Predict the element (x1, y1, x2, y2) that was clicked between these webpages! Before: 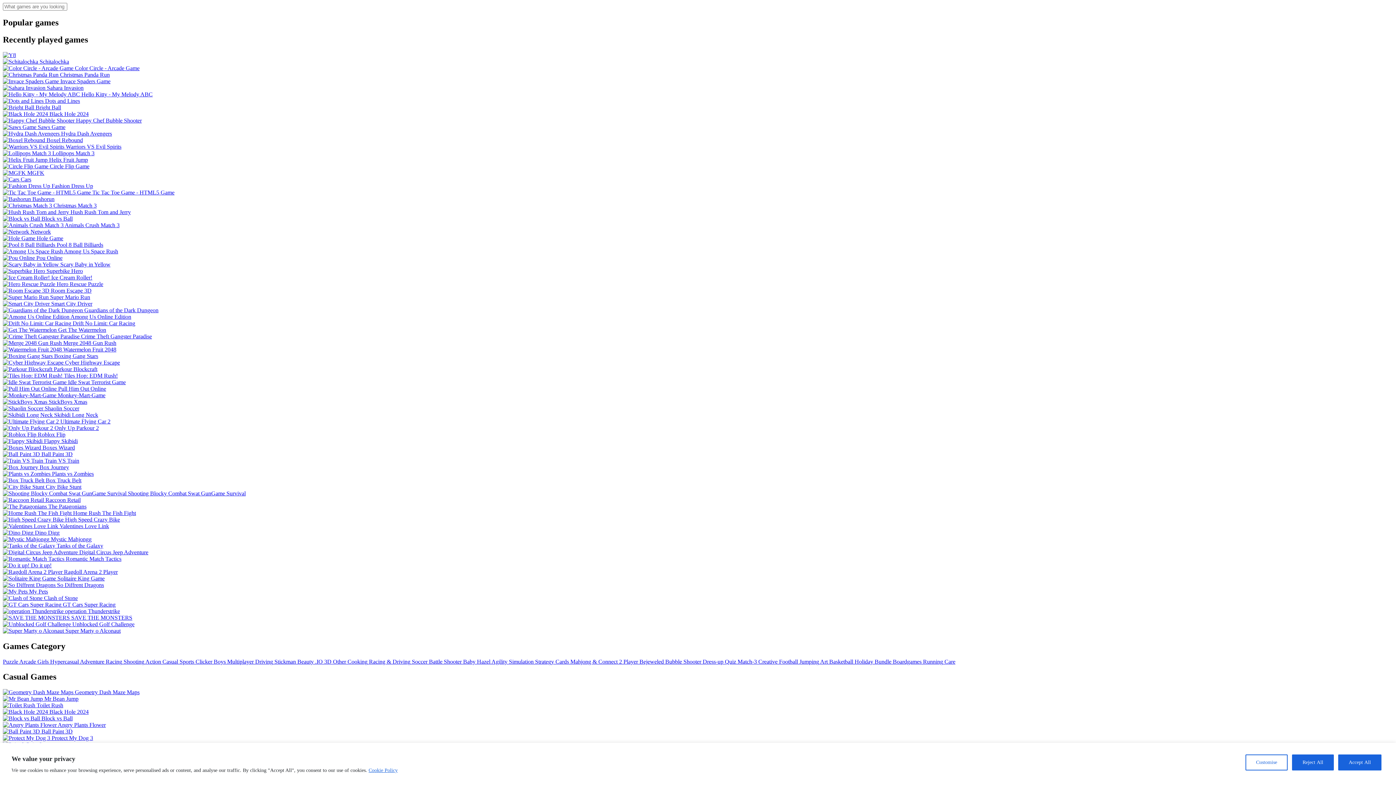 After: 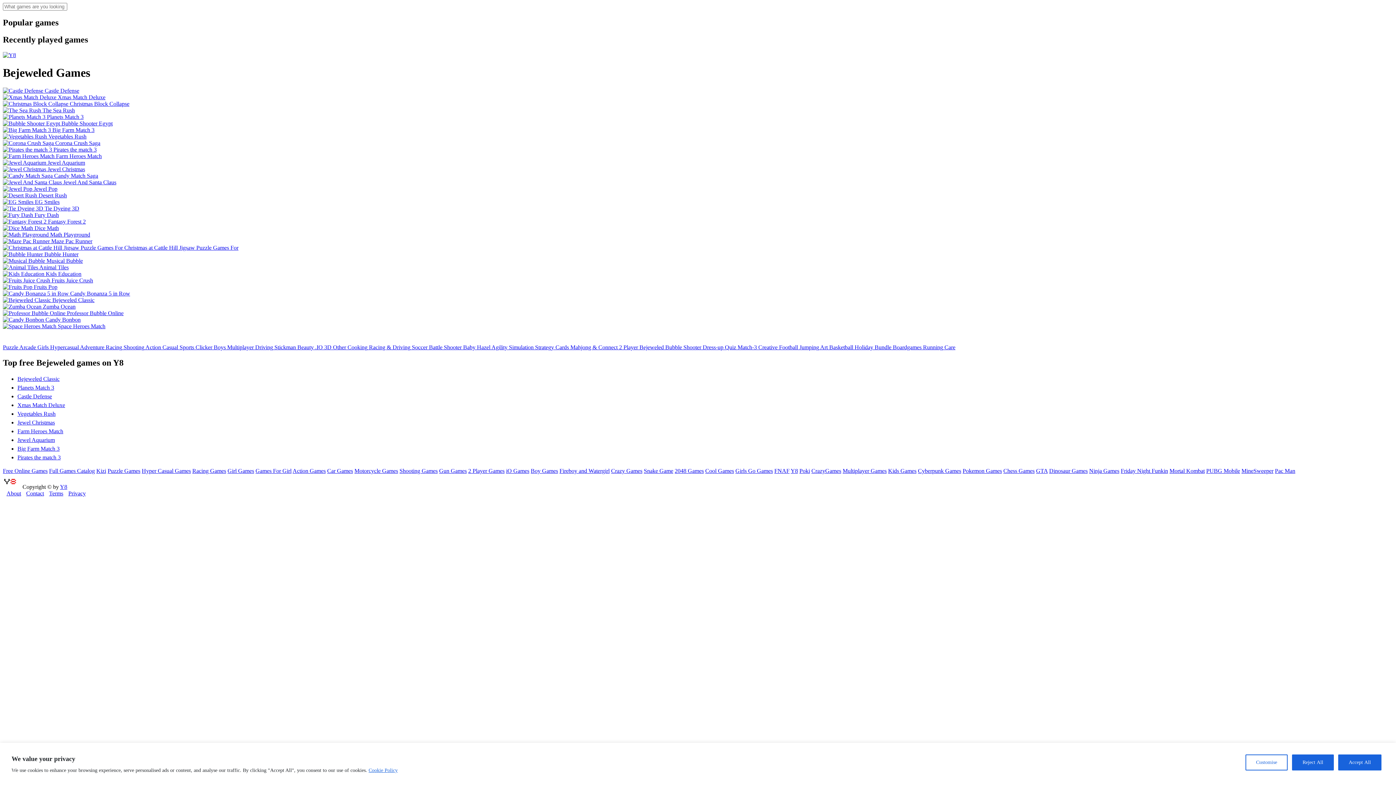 Action: label: Bejeweled  bbox: (639, 658, 665, 664)